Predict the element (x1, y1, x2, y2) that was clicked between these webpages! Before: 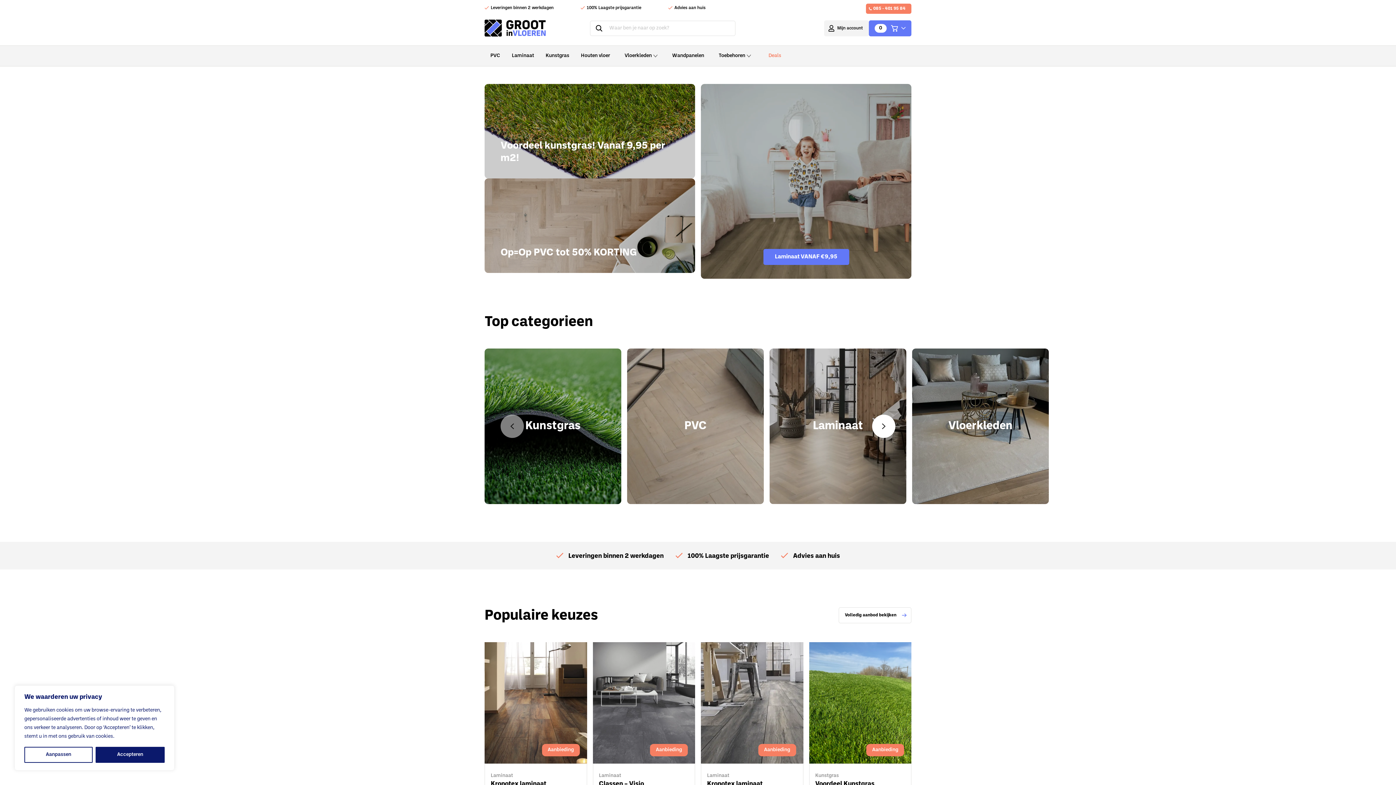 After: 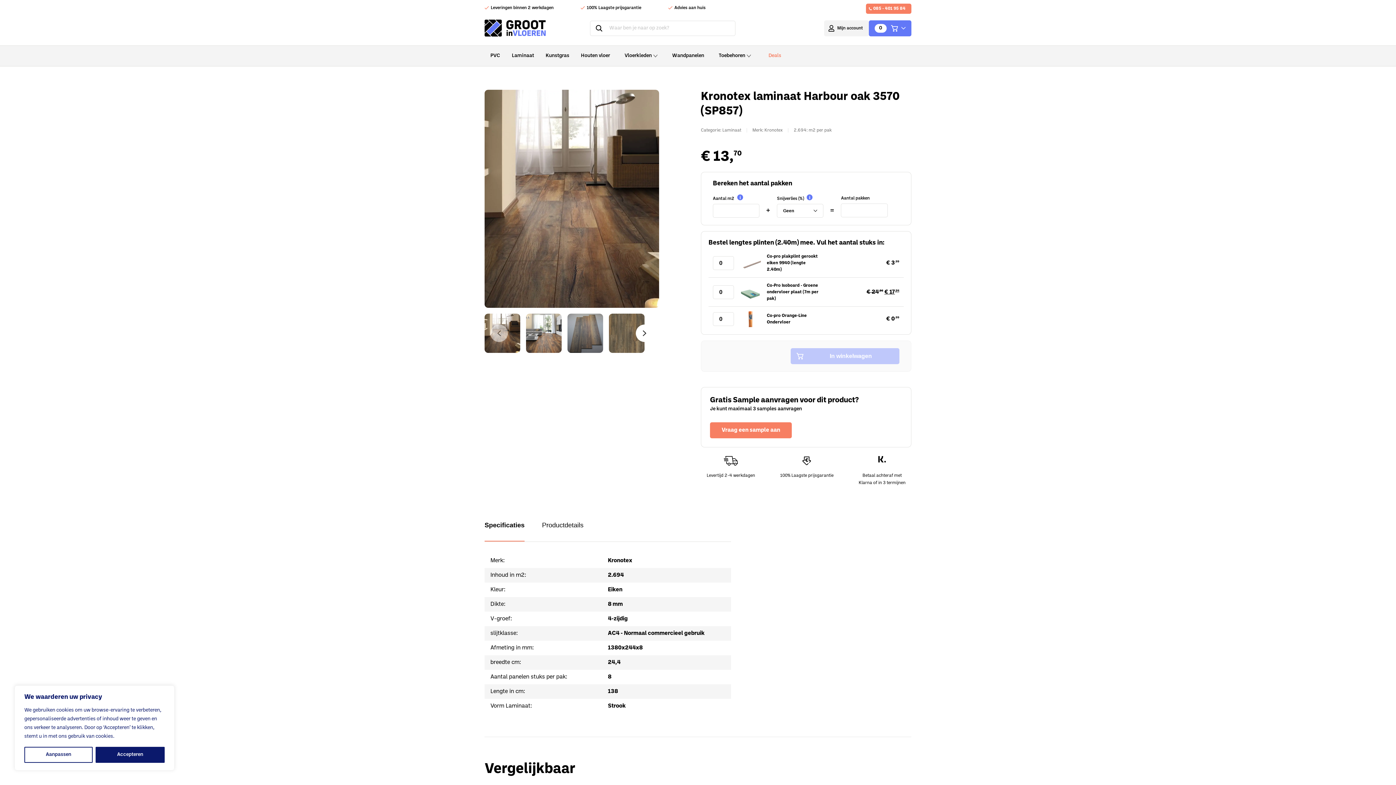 Action: bbox: (484, 642, 587, 764)